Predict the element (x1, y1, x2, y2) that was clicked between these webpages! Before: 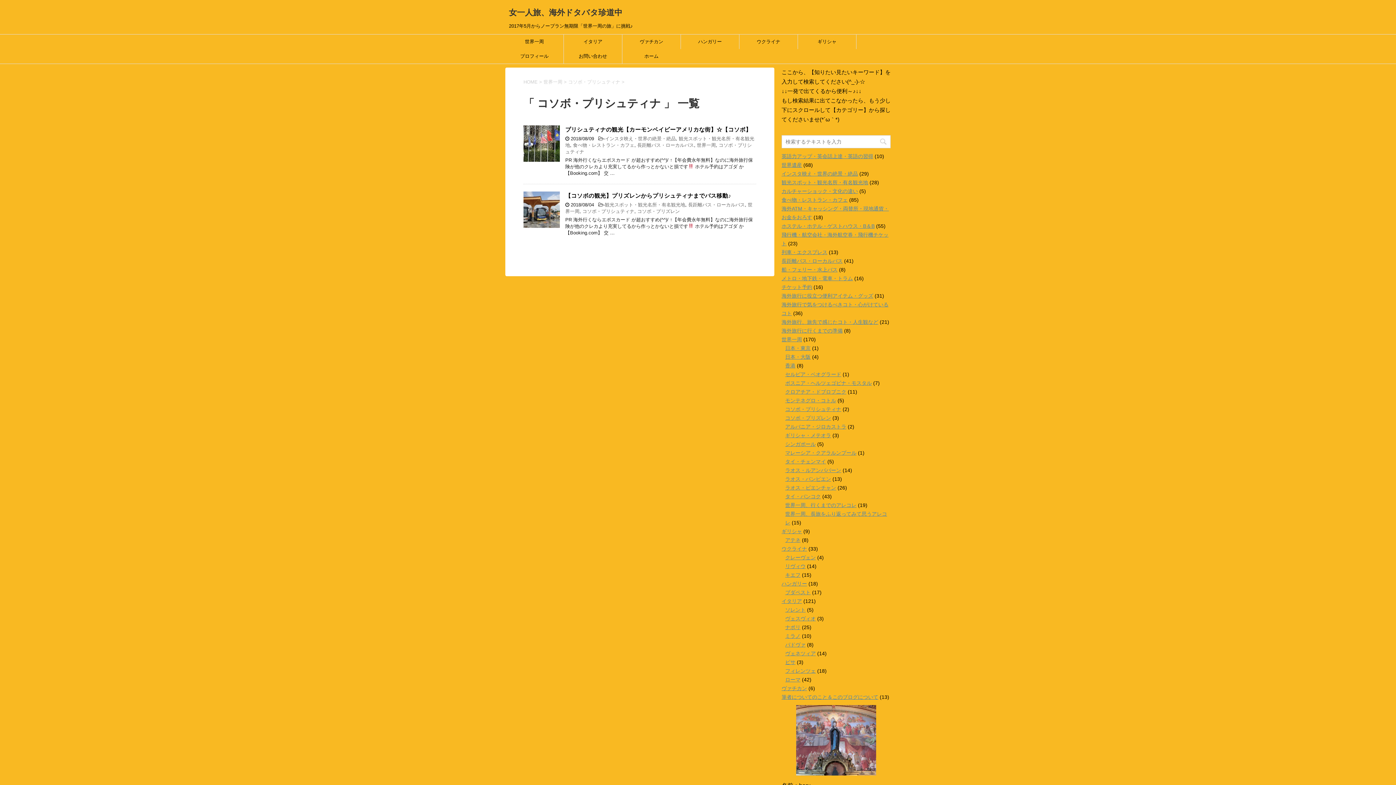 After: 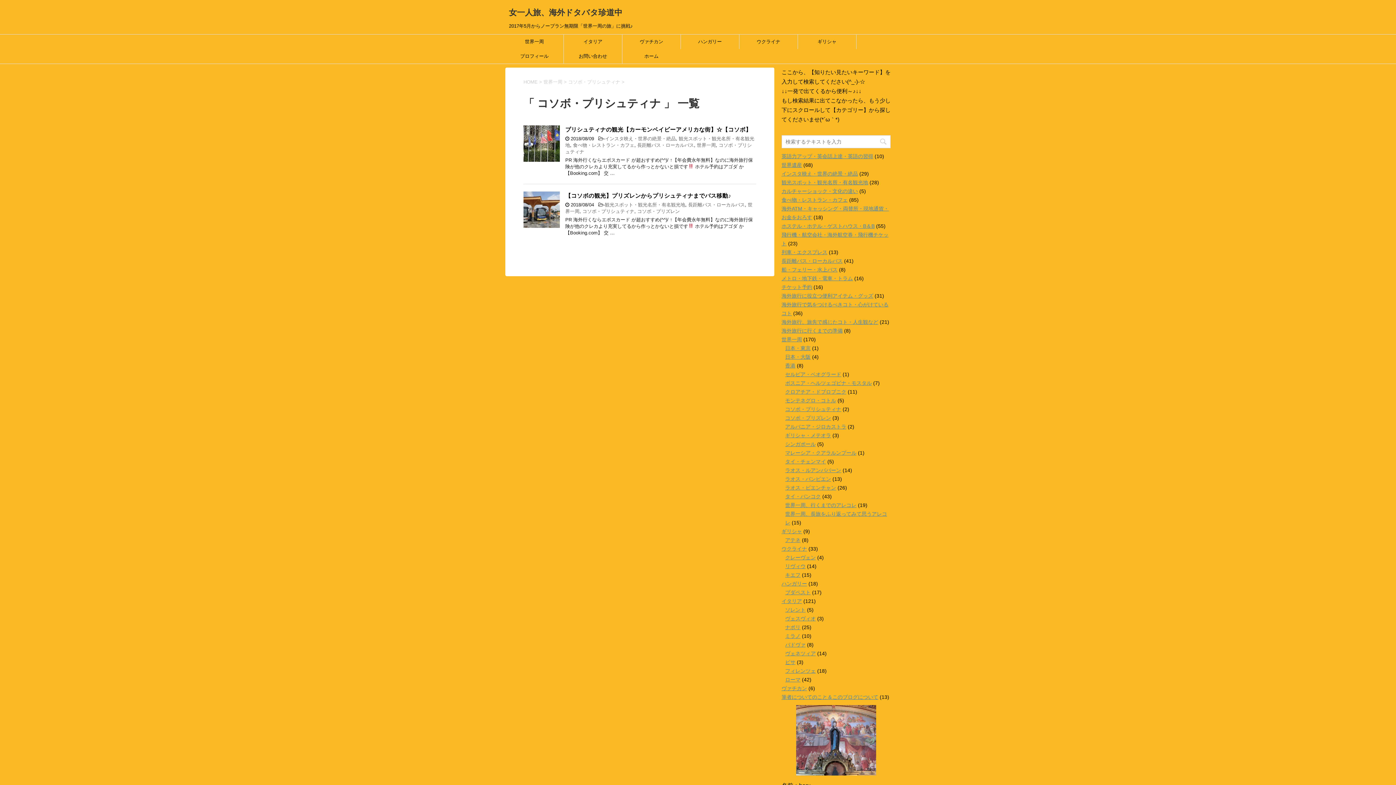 Action: label: コソボ・プリシュティナ  bbox: (568, 79, 621, 84)